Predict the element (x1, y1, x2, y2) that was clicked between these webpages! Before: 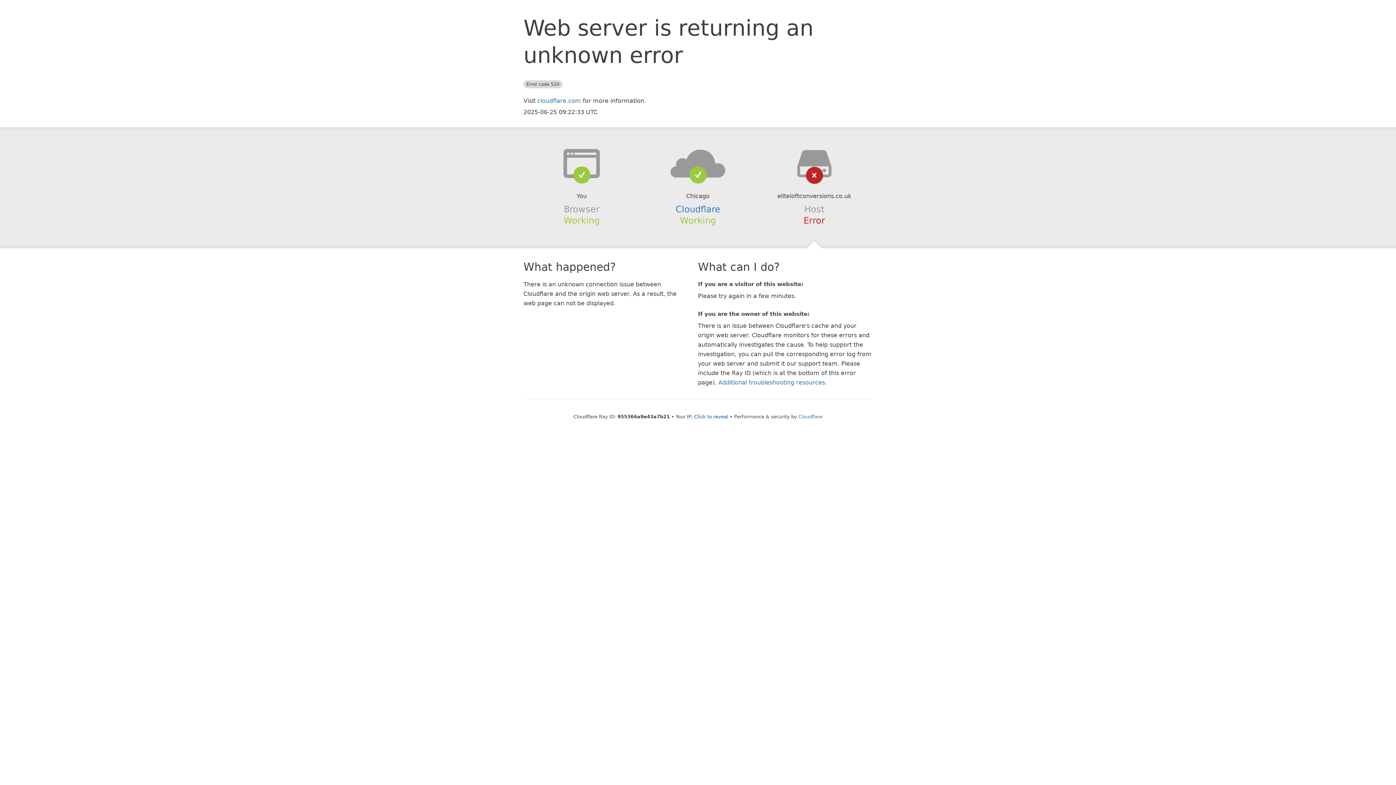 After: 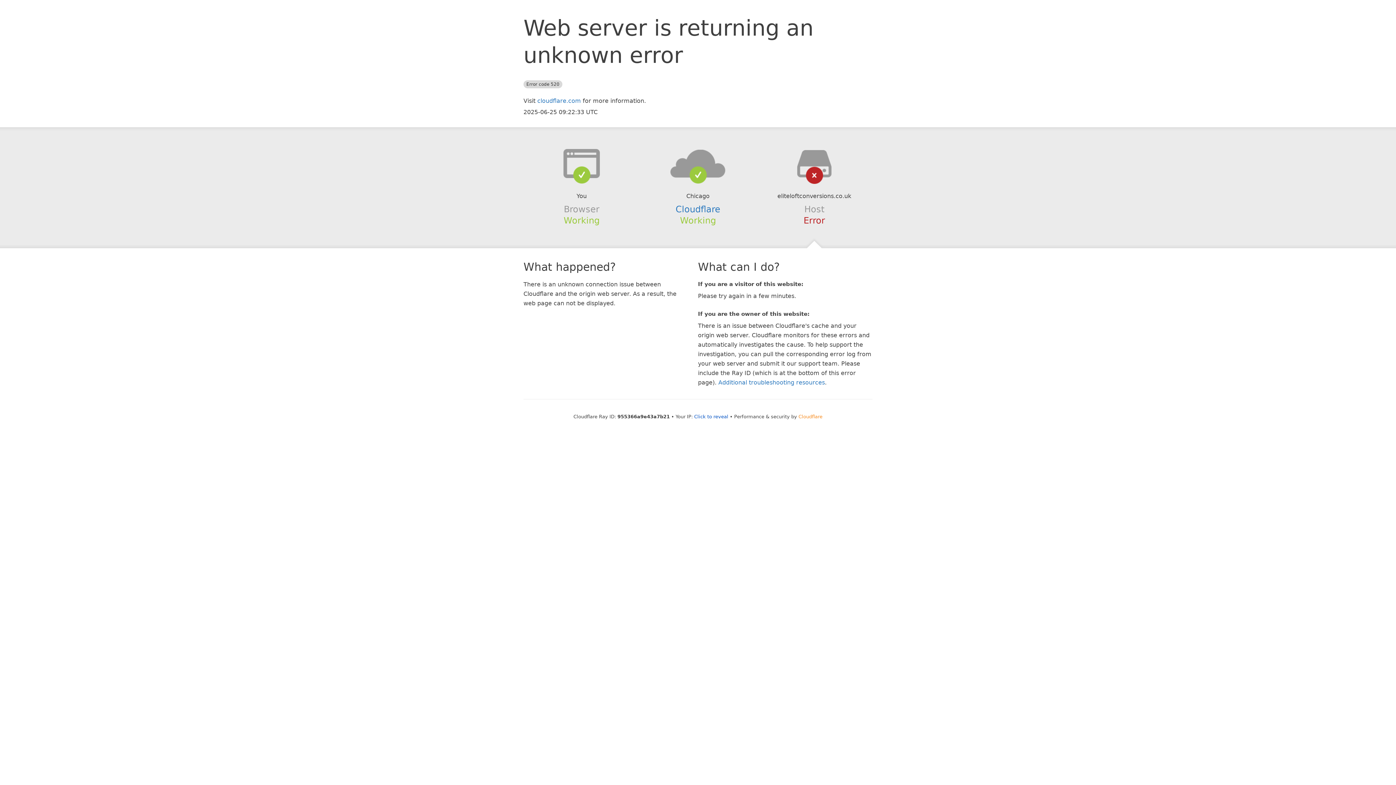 Action: bbox: (798, 414, 822, 419) label: Cloudflare